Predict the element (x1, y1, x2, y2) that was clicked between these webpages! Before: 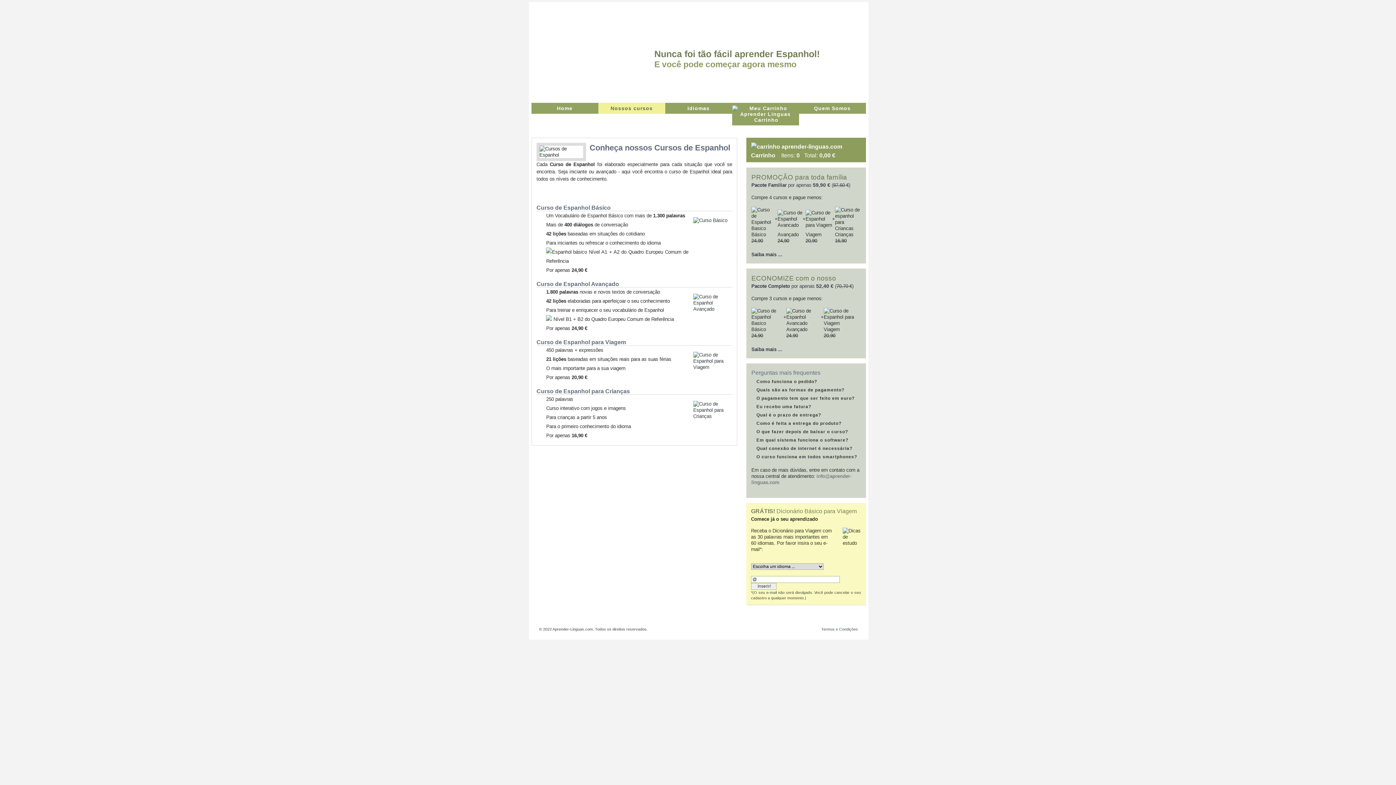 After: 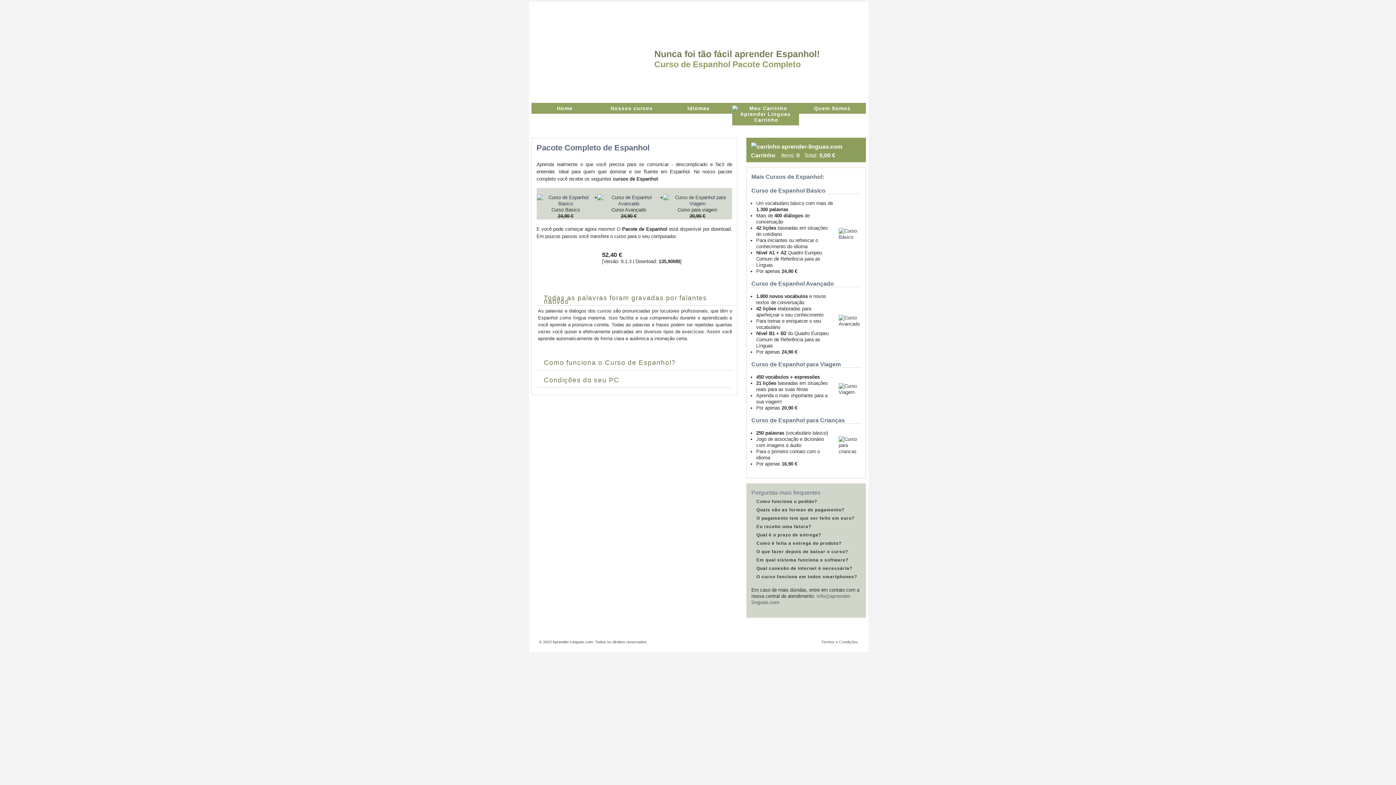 Action: bbox: (751, 346, 782, 352) label: Saiba mais ...